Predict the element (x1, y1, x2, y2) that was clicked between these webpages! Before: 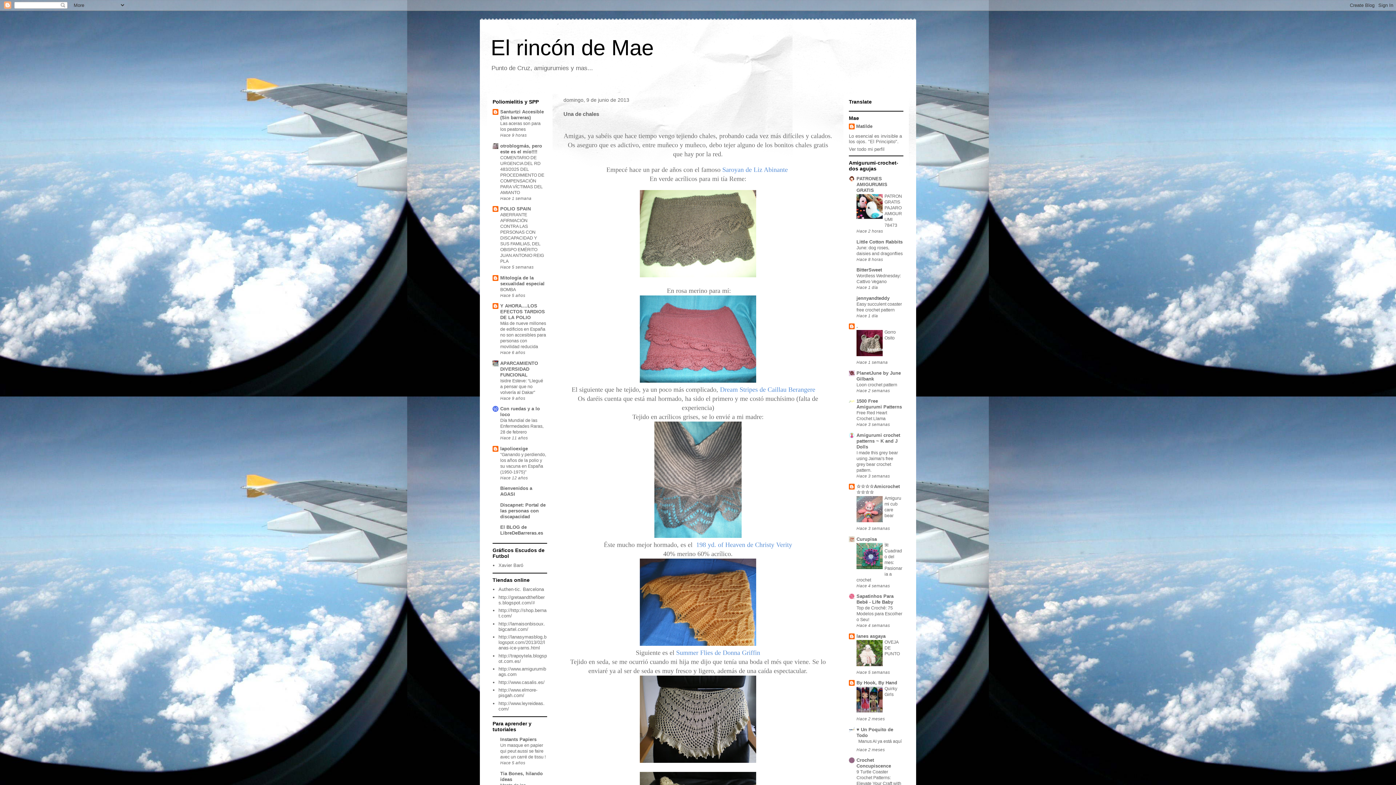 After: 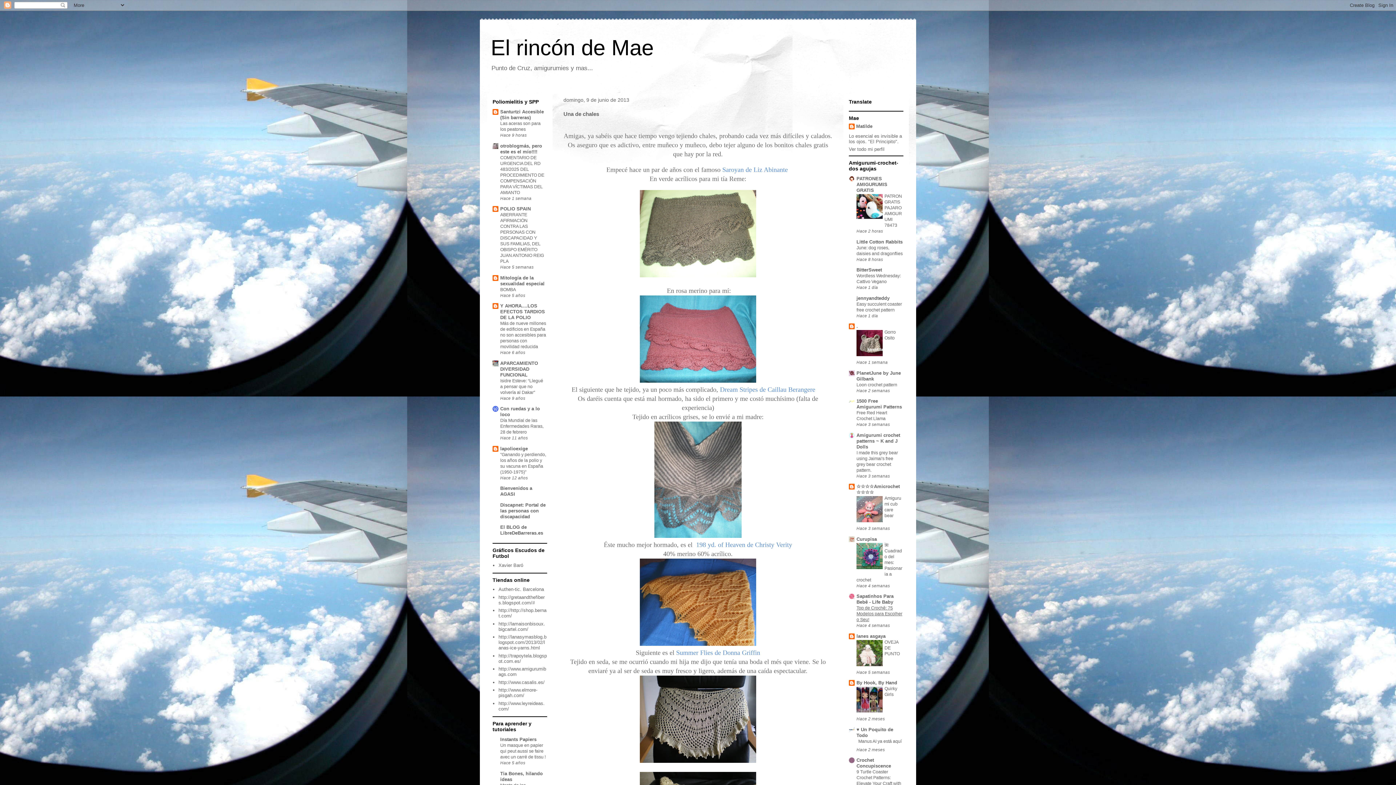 Action: bbox: (856, 605, 902, 622) label: Top de Crochê: 75 Modelos para Escolher o Seu!